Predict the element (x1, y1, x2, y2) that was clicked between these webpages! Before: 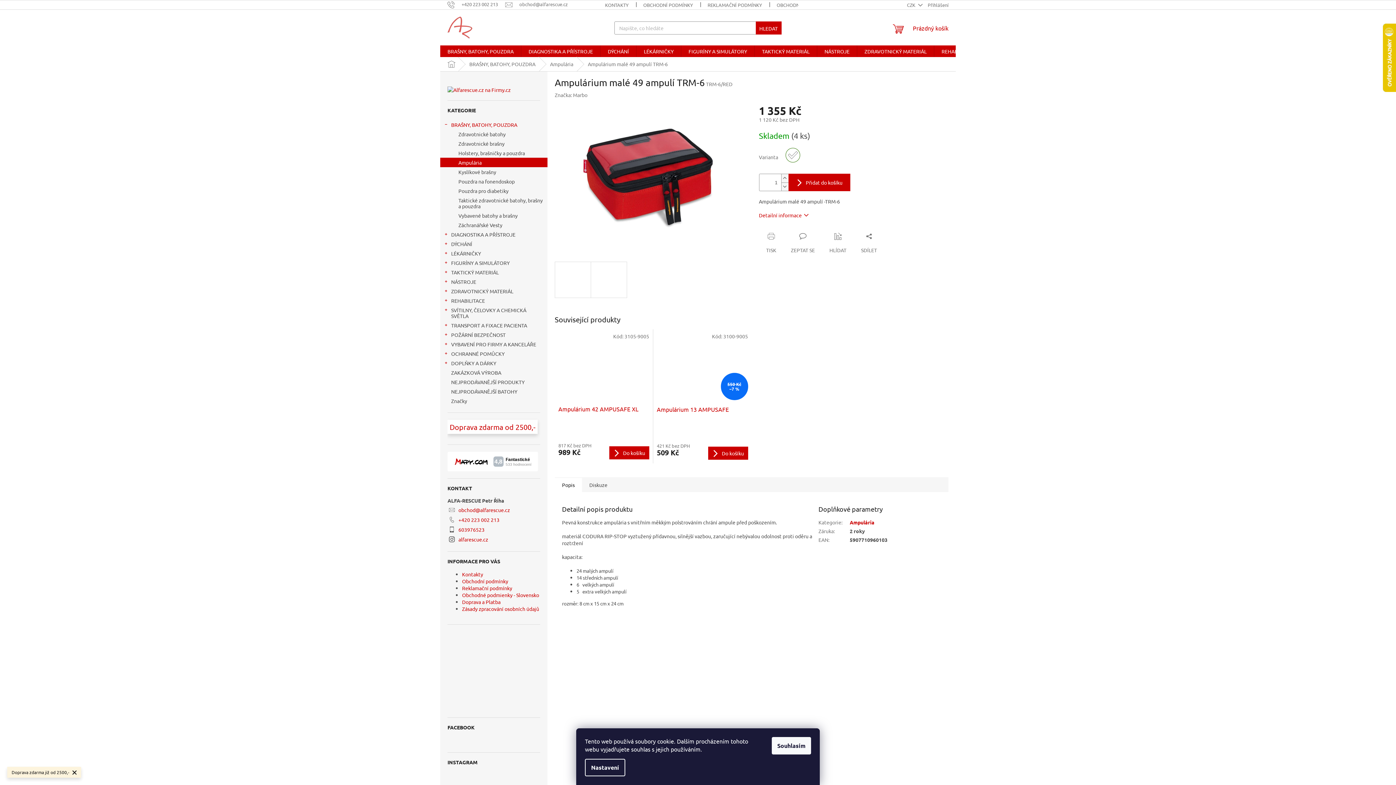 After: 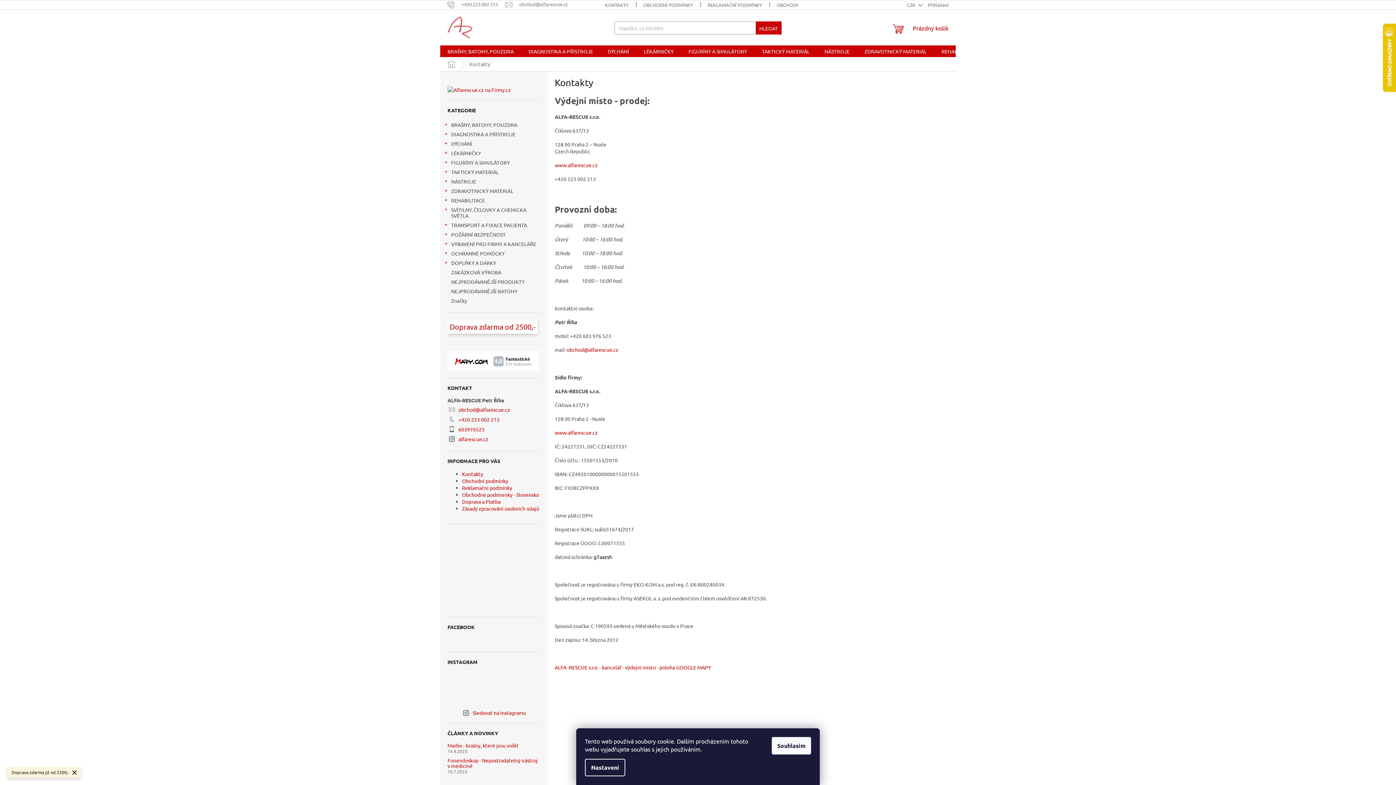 Action: bbox: (447, 631, 540, 710)